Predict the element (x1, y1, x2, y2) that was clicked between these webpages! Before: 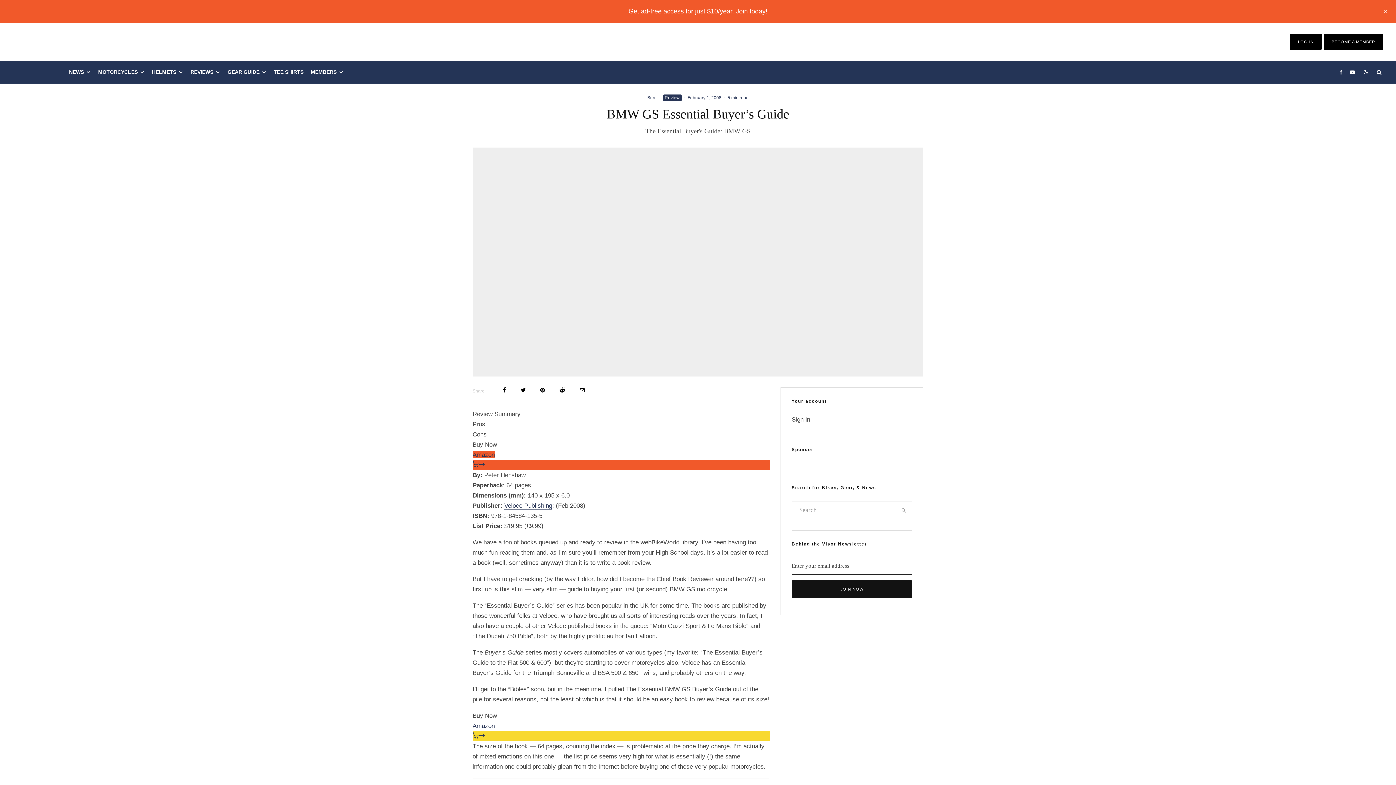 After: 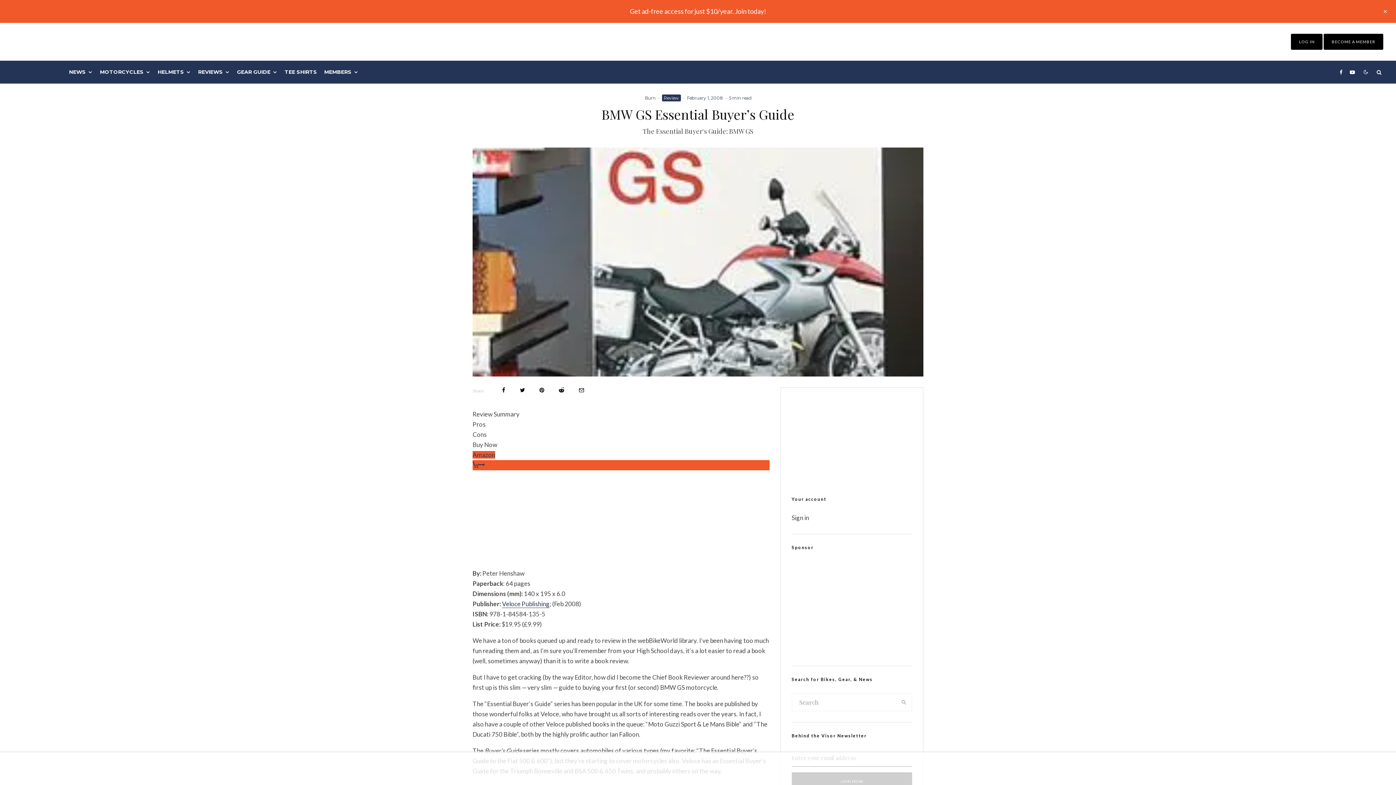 Action: bbox: (1373, 60, 1385, 83)